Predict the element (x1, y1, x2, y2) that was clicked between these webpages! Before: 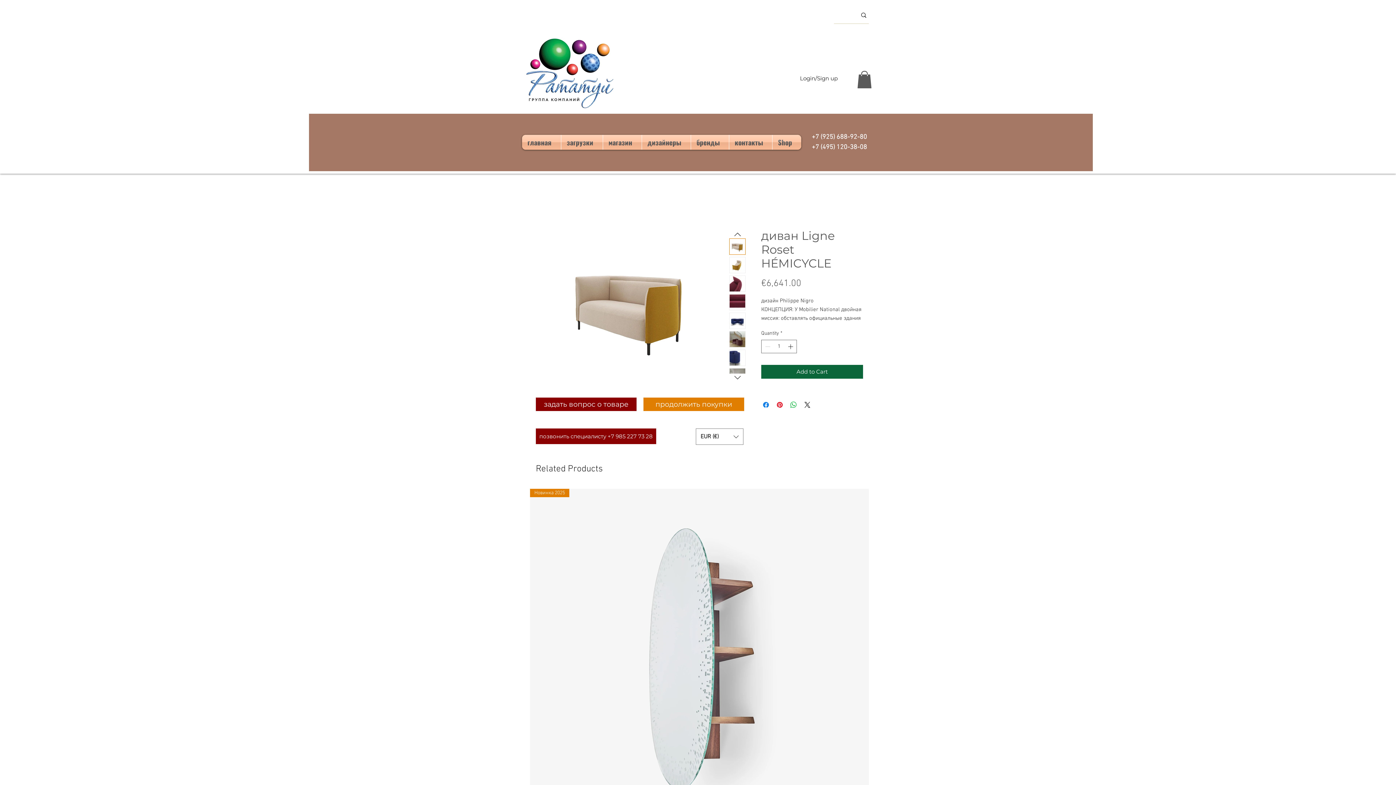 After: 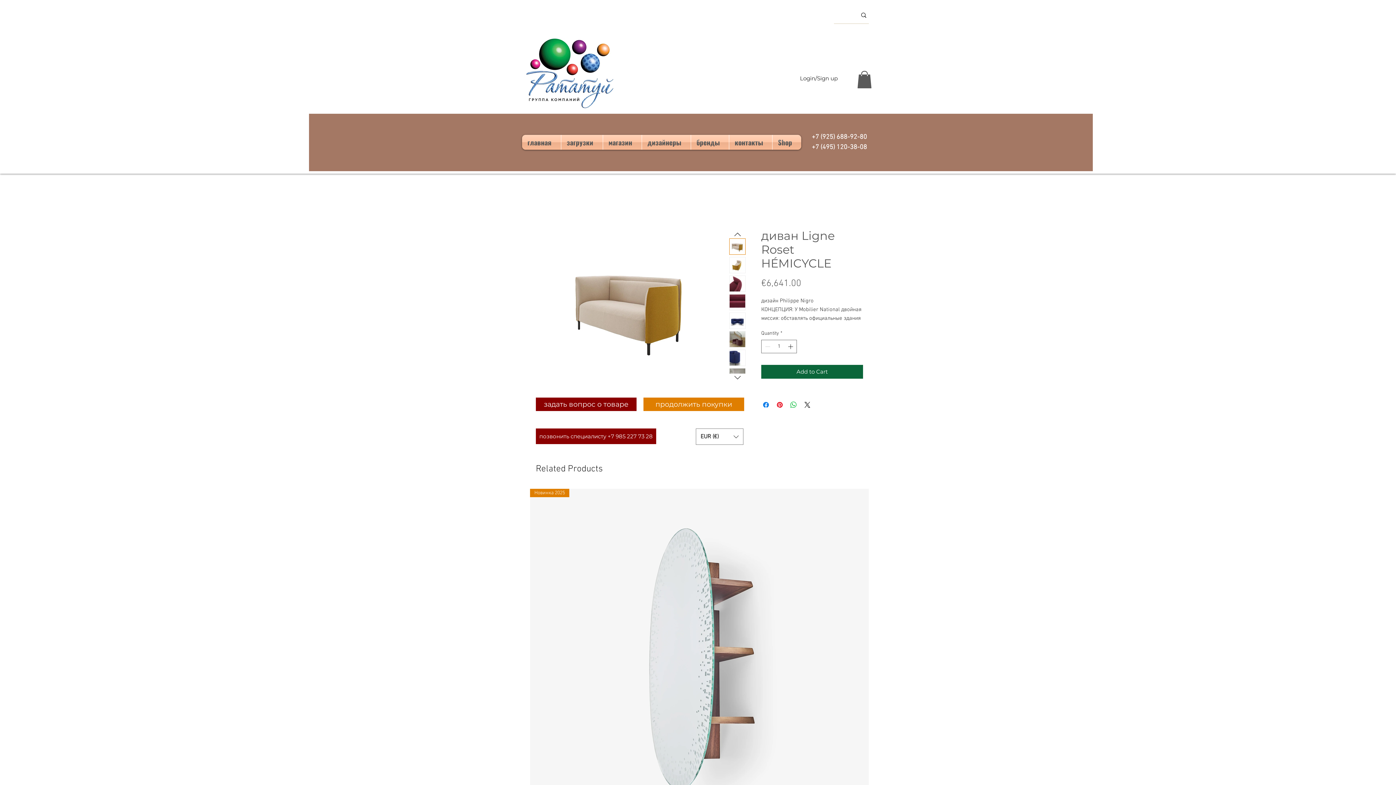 Action: bbox: (857, 70, 872, 88)